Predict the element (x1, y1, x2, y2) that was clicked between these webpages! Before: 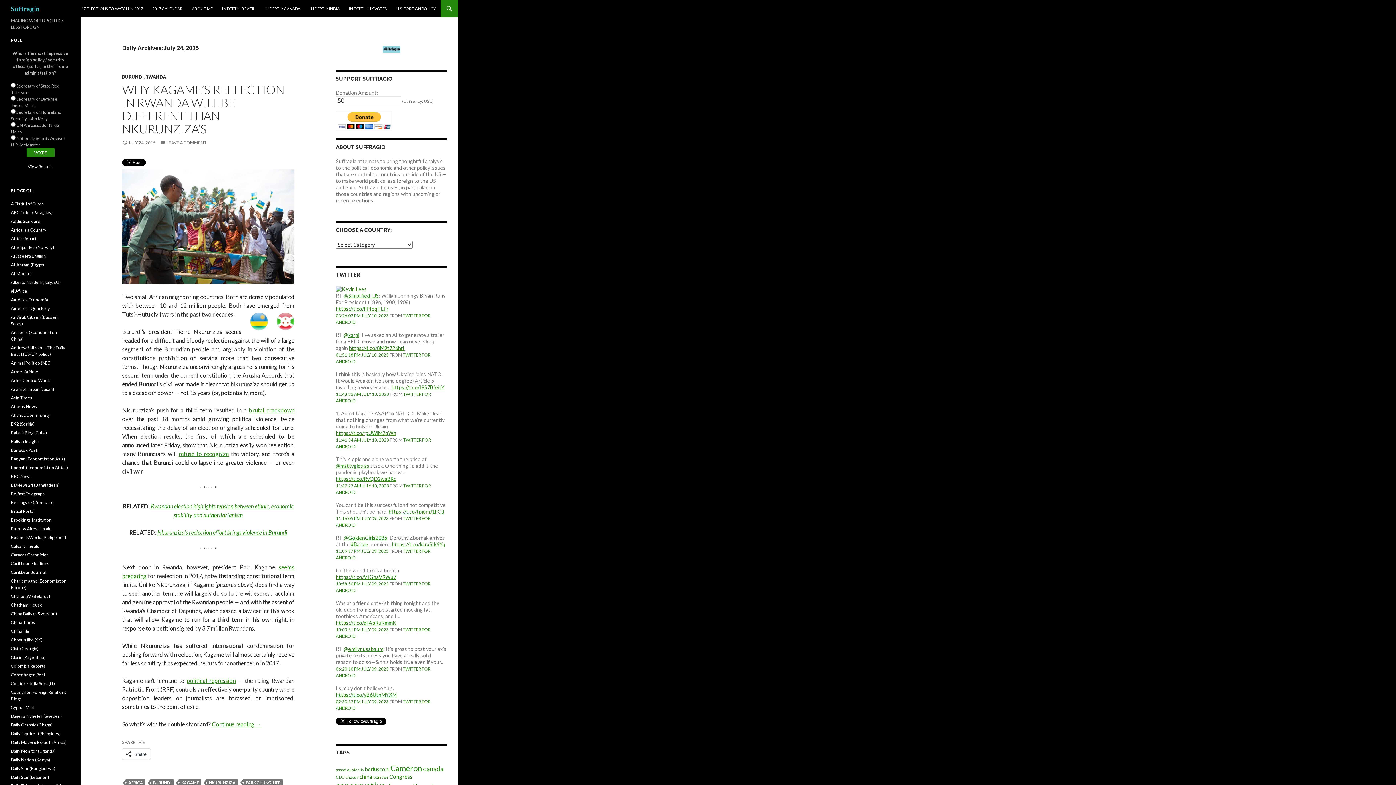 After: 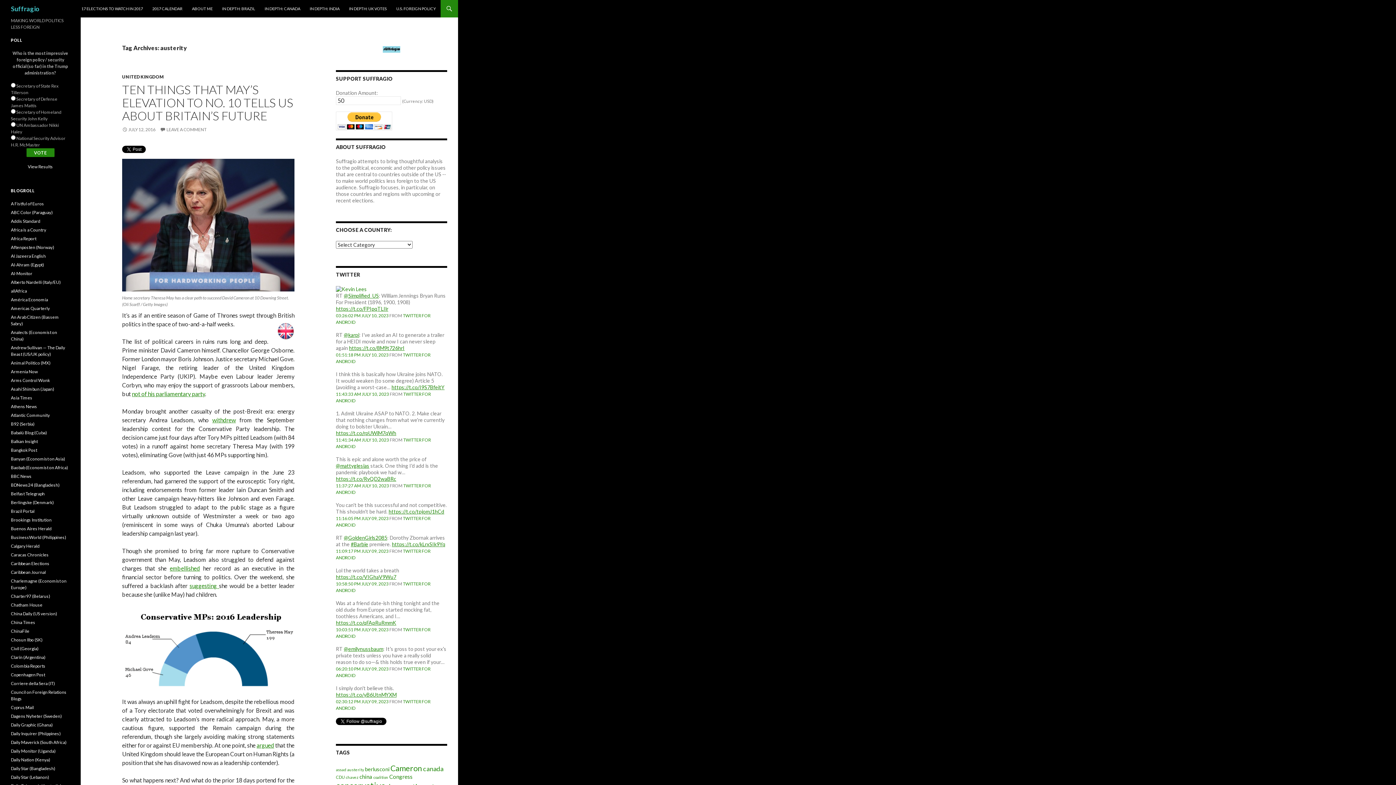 Action: label: austerity (57 items) bbox: (347, 767, 364, 772)